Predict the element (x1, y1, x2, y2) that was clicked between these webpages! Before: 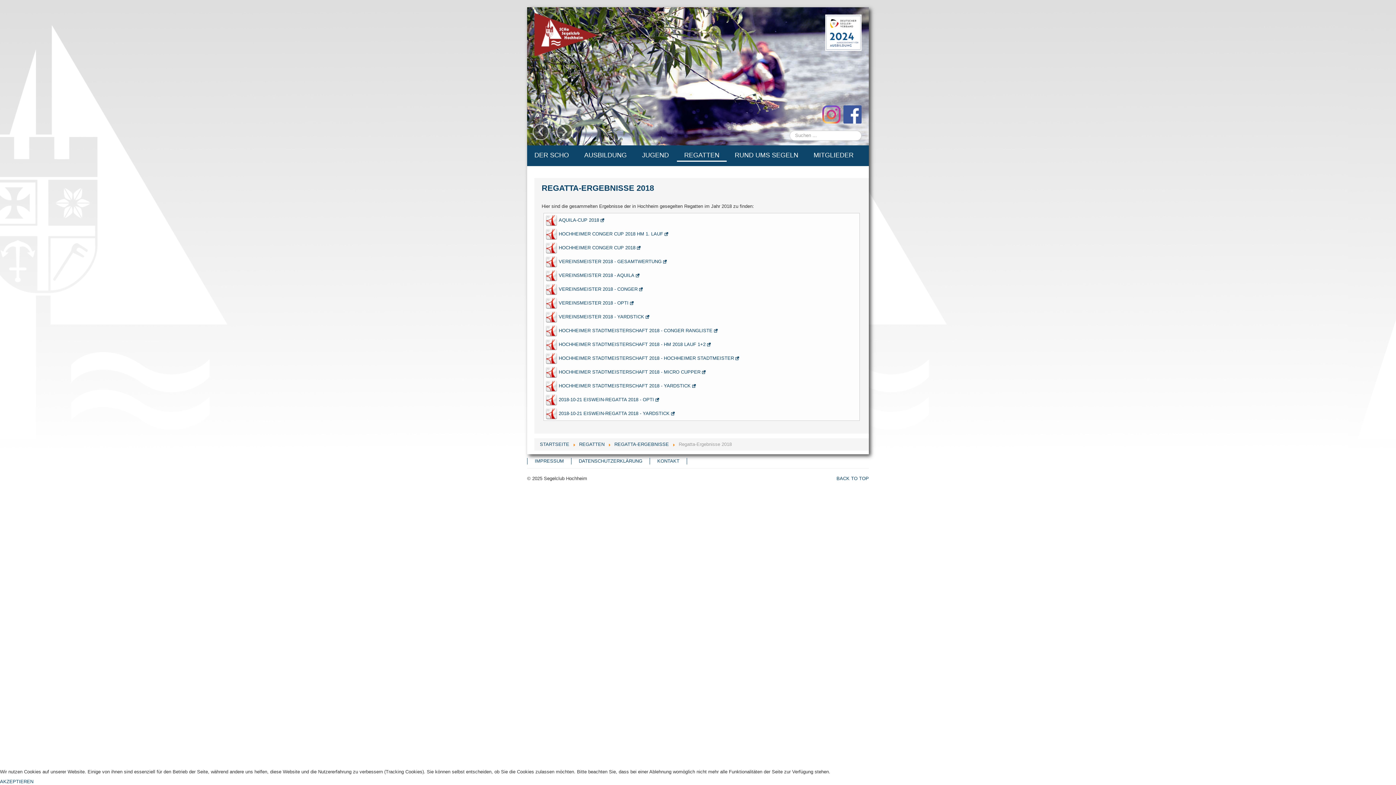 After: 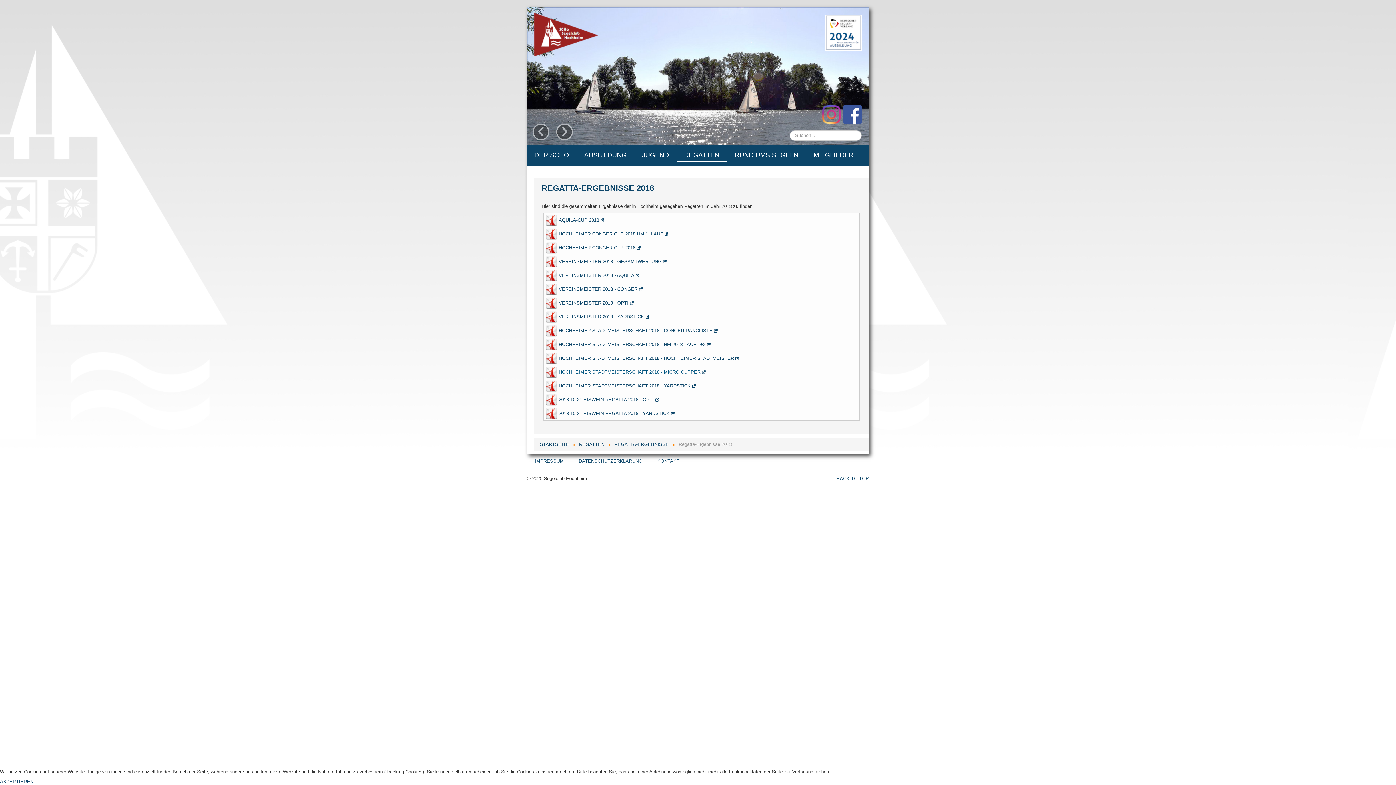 Action: bbox: (558, 369, 705, 374) label: HOCHHEIMER STADTMEISTERSCHAFT 2018 - MICRO CUPPER